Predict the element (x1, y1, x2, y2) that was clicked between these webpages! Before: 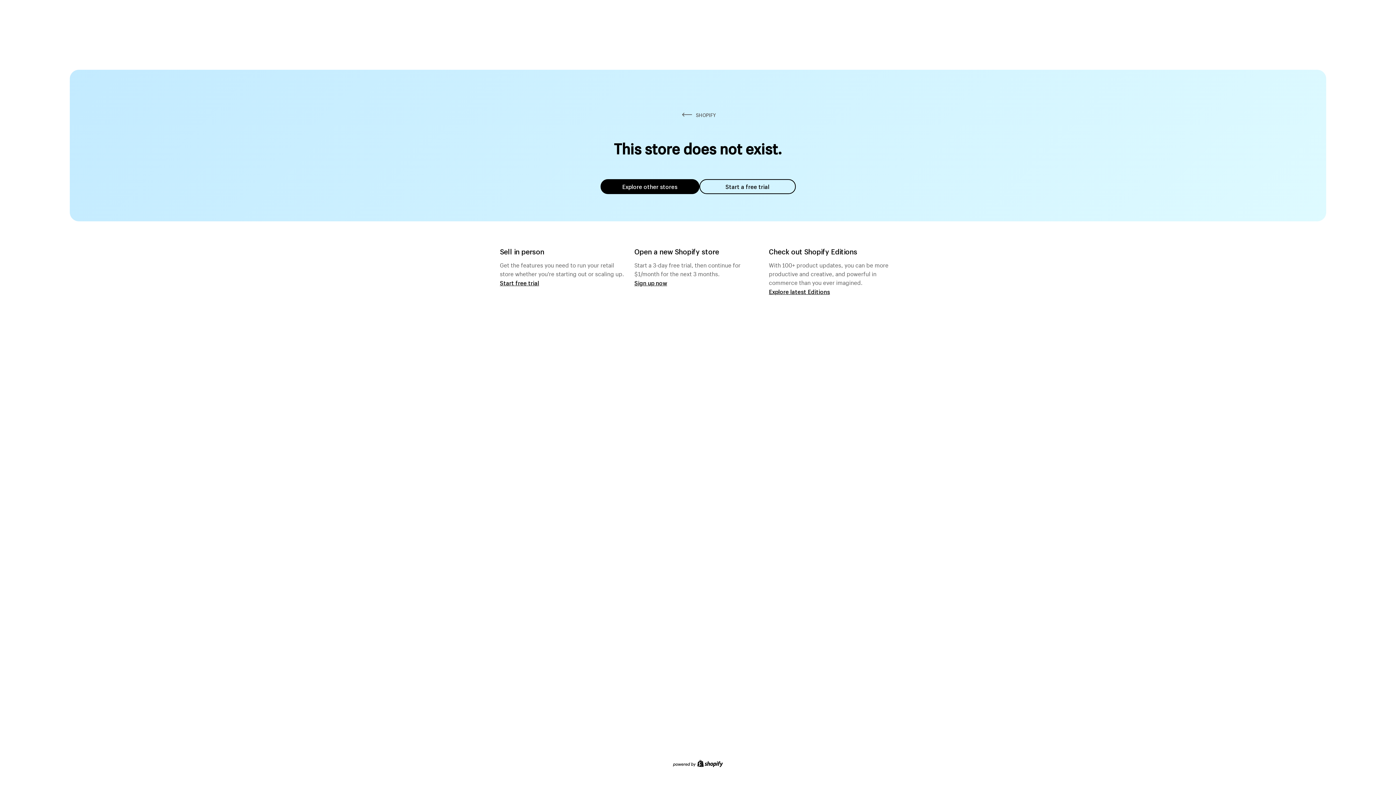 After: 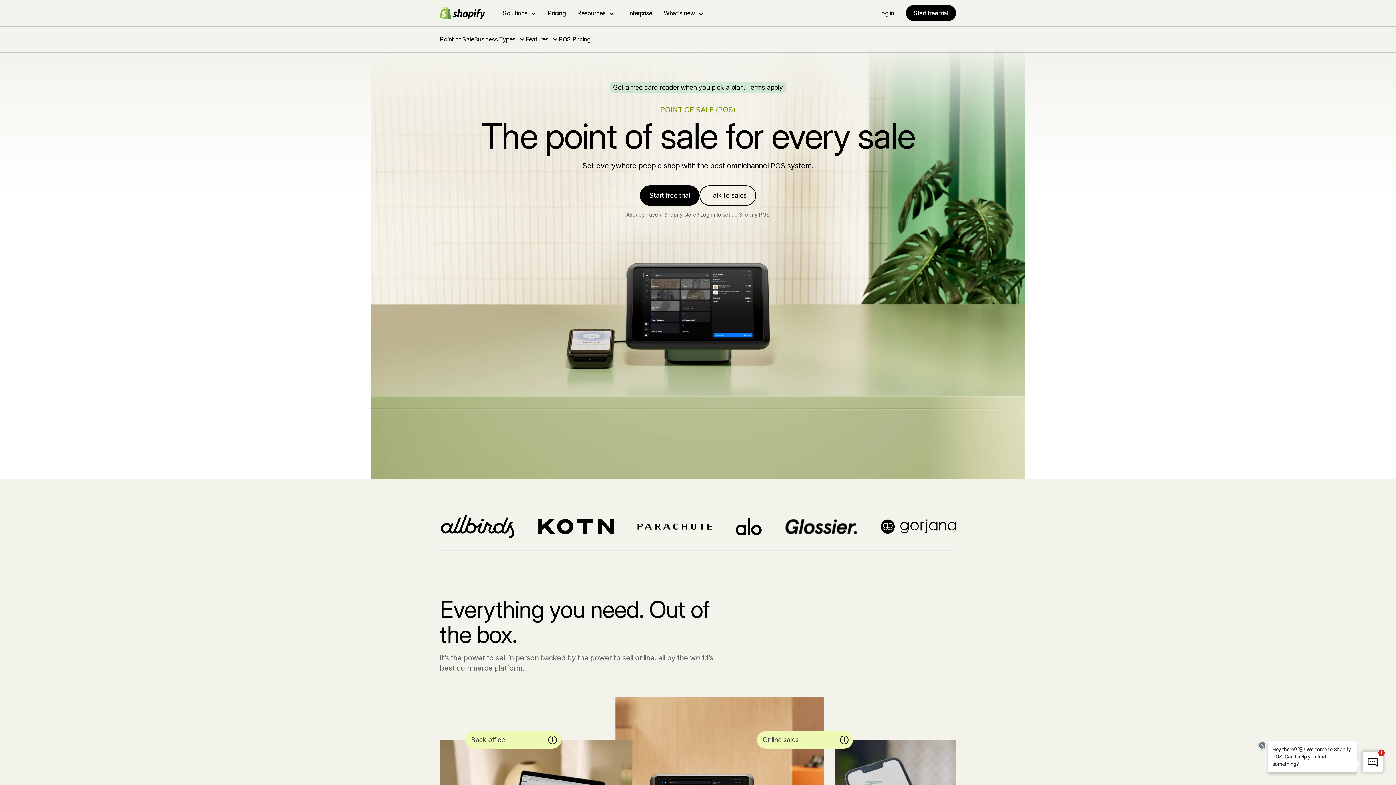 Action: bbox: (500, 279, 539, 286) label: Start free trial